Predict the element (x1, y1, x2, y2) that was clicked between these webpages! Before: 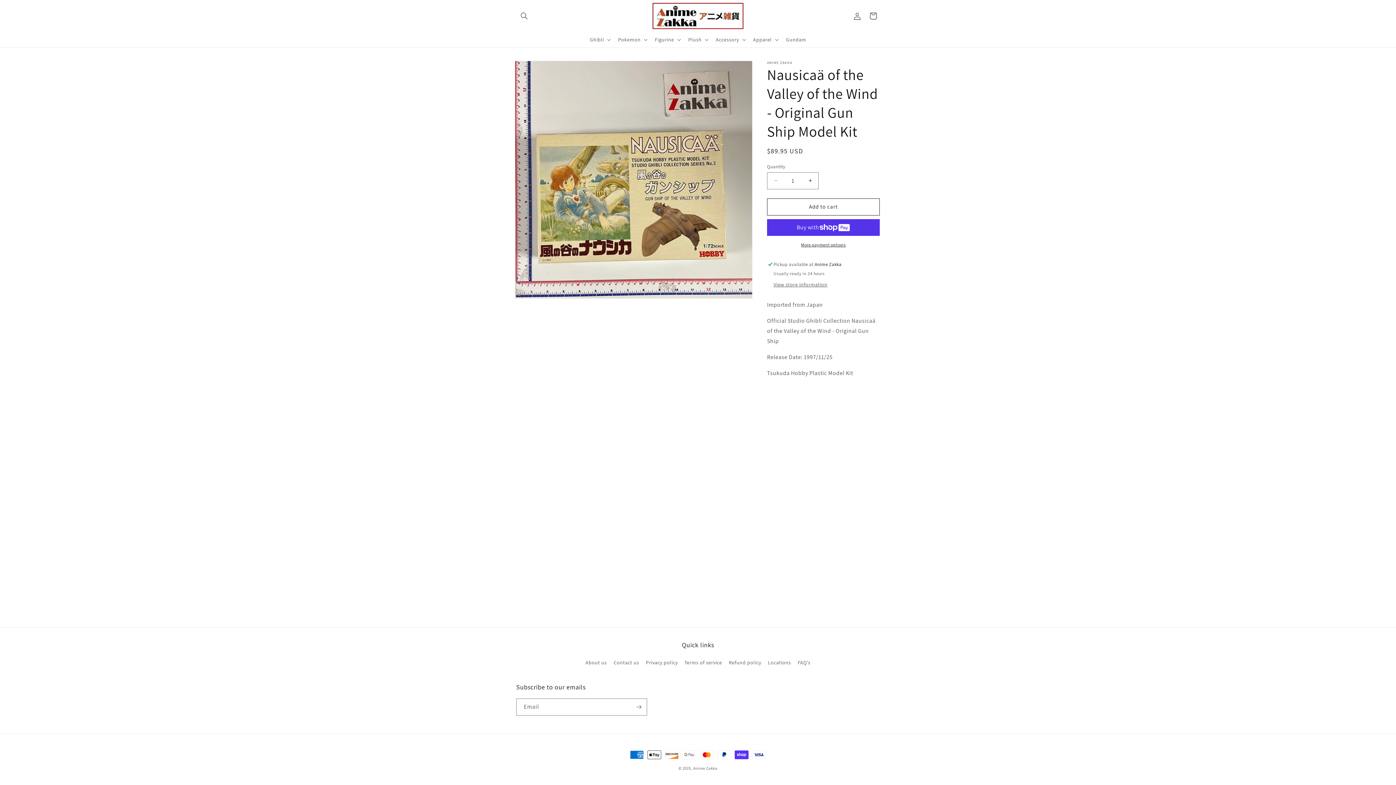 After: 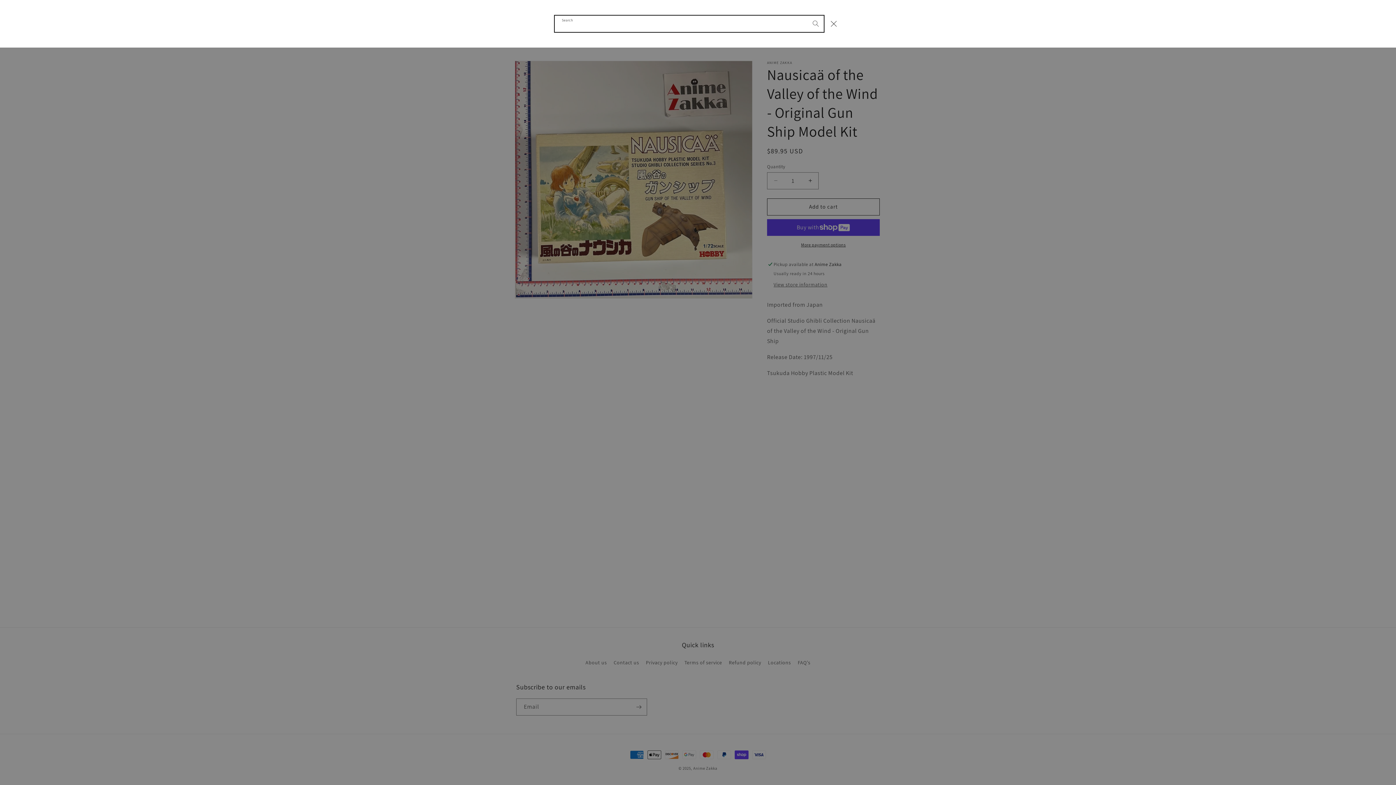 Action: label: Search bbox: (516, 7, 532, 23)